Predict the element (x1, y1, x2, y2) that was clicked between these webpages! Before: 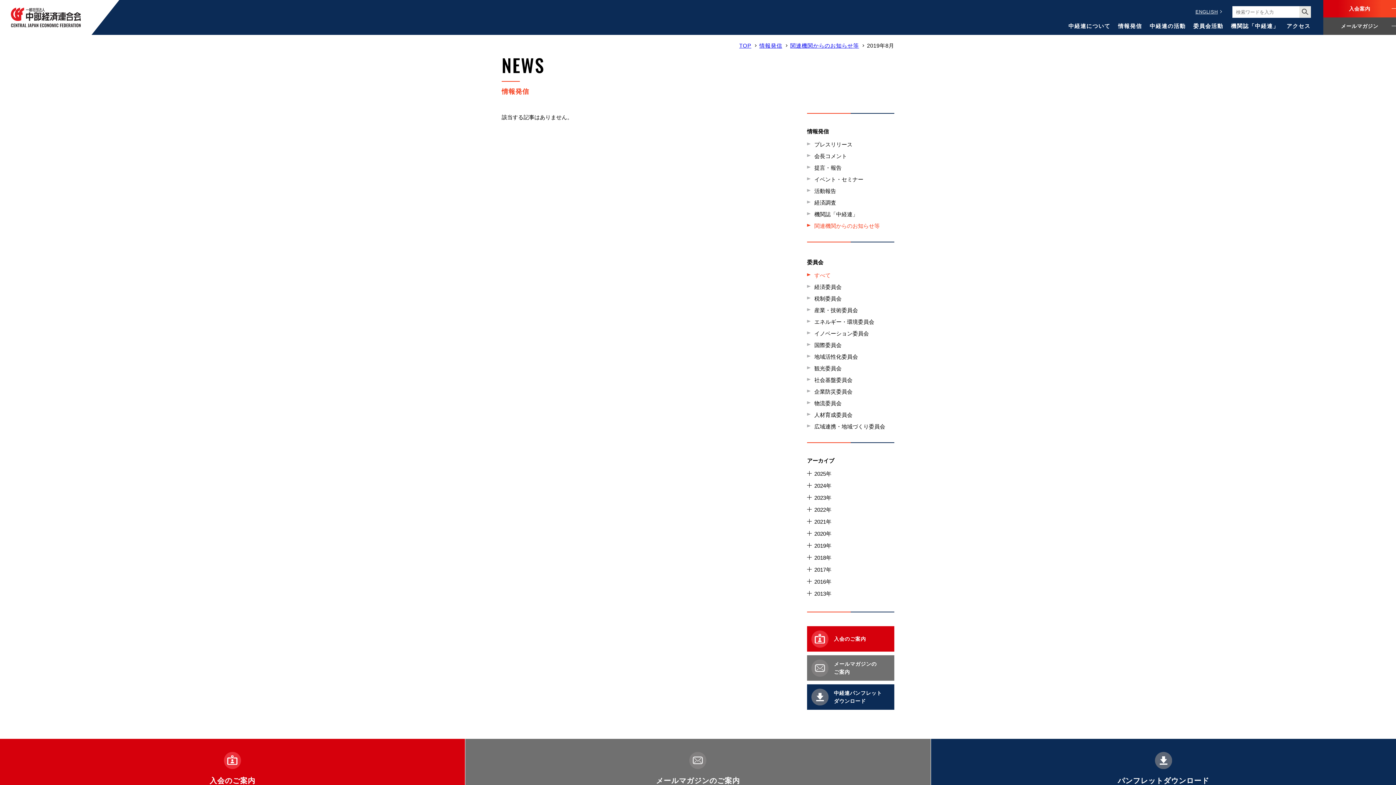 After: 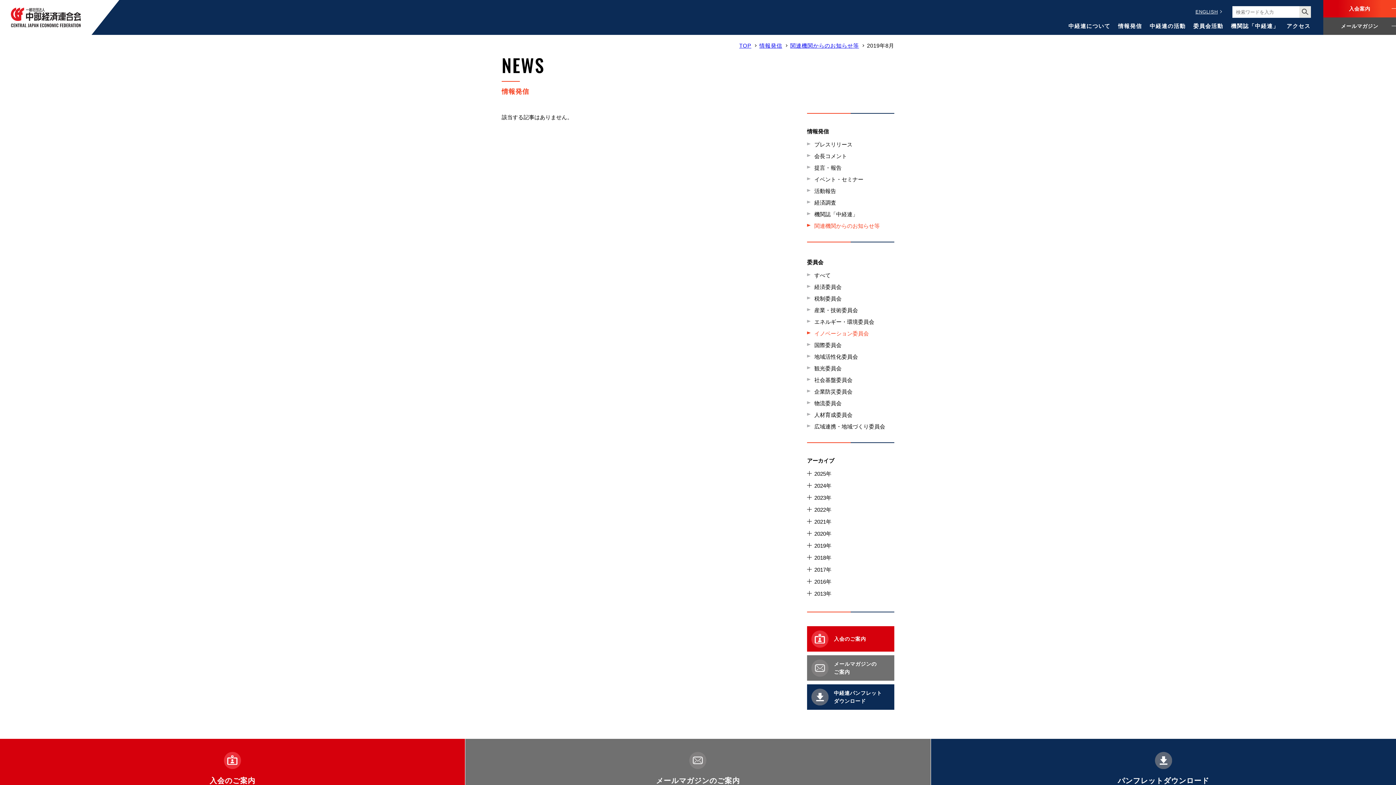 Action: label: イノベーション委員会 bbox: (807, 330, 894, 337)